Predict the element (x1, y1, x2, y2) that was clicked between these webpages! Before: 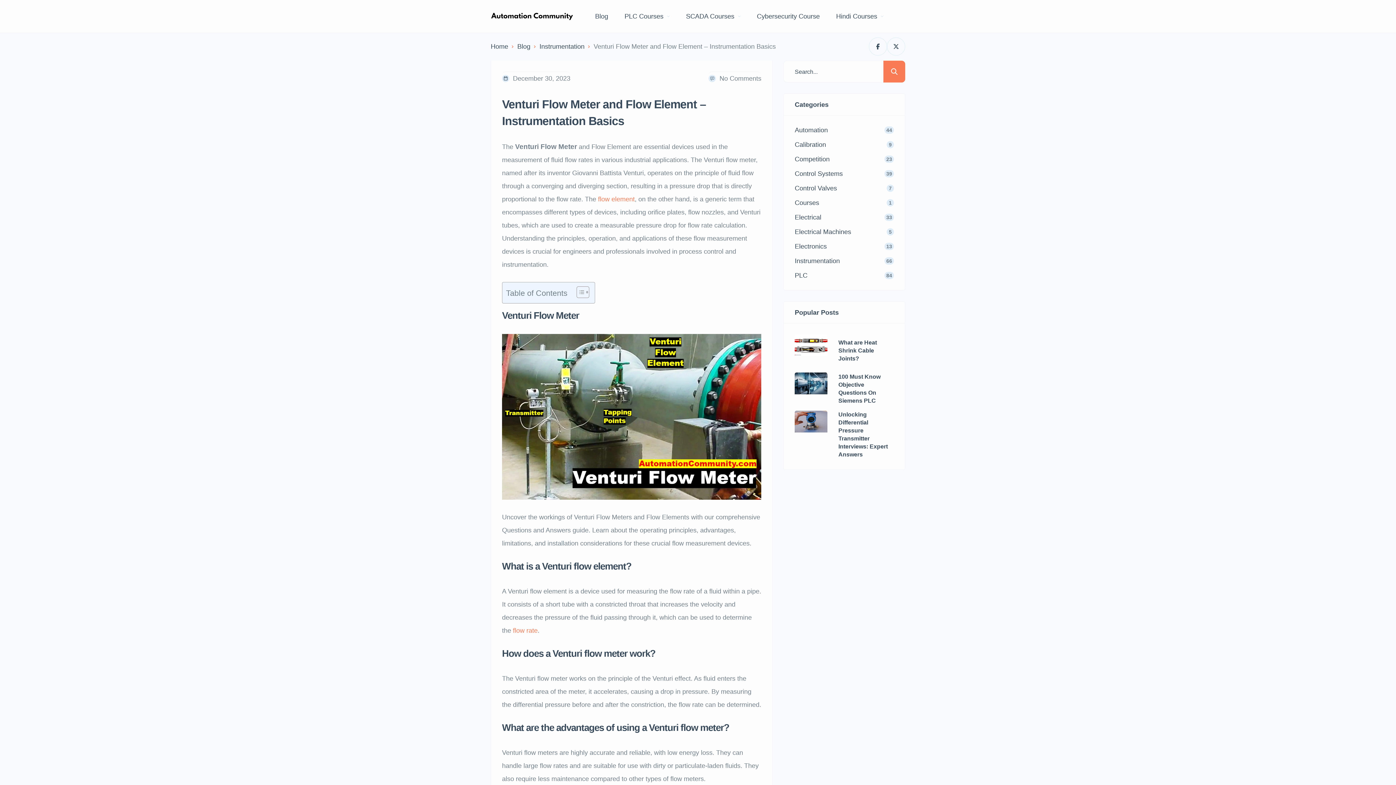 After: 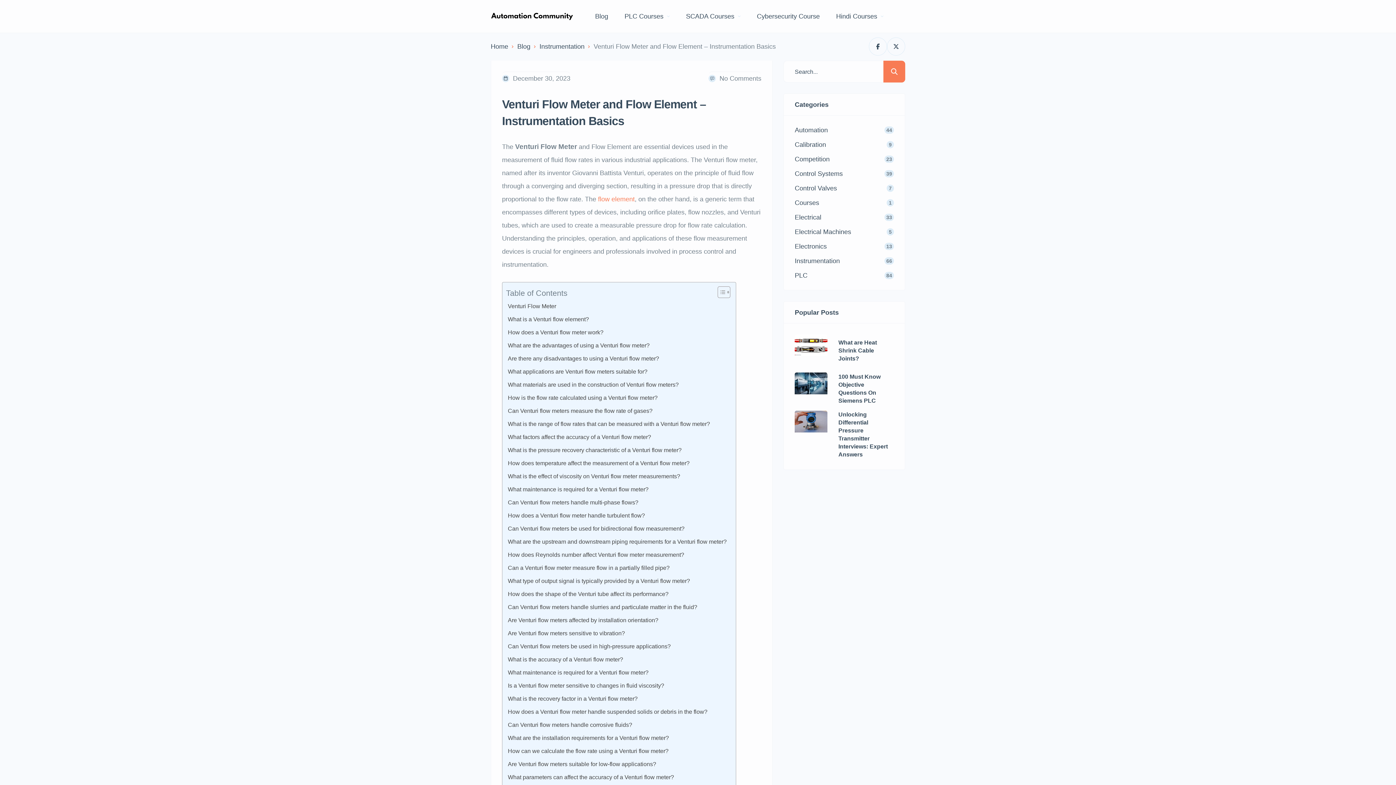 Action: label: Toggle Table of Content bbox: (571, 286, 587, 298)